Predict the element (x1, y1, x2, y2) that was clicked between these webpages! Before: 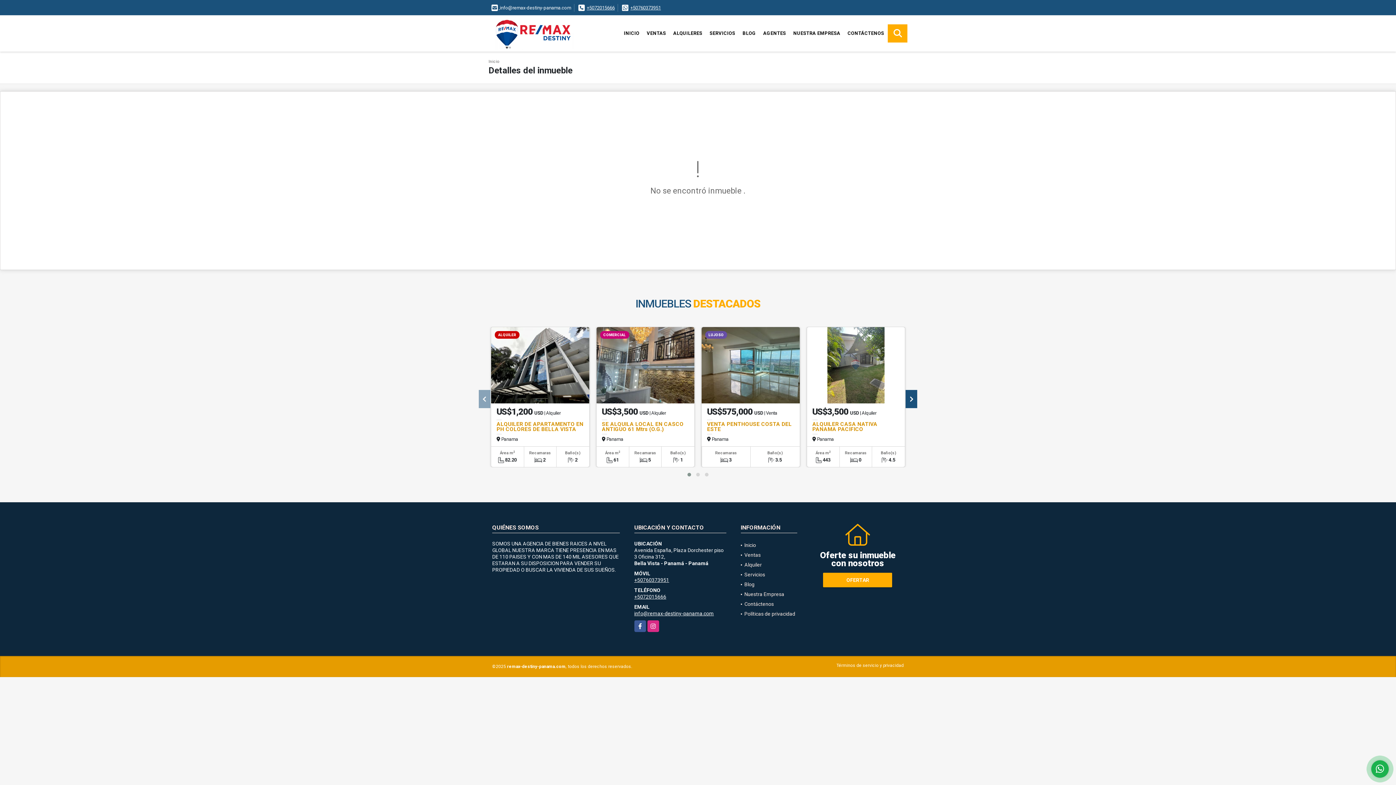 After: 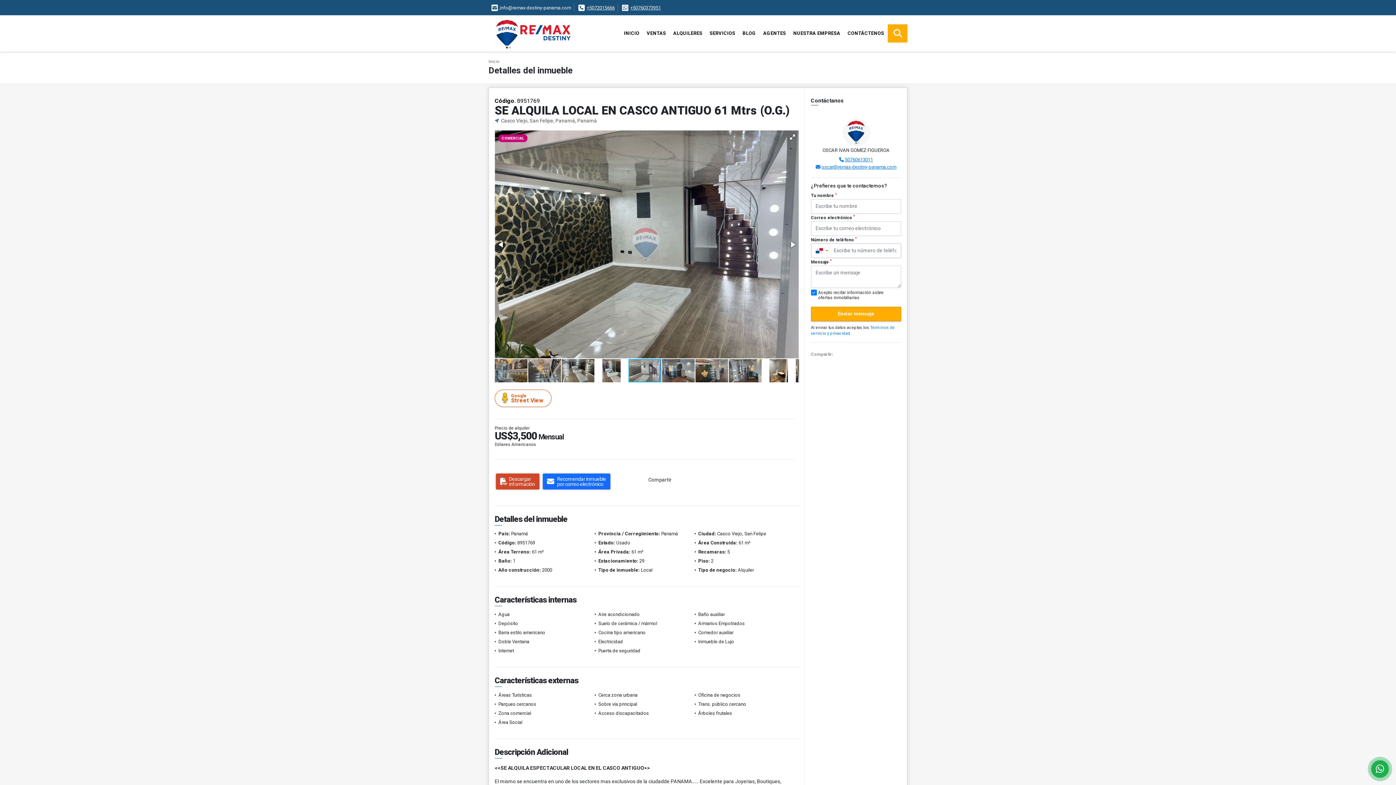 Action: label: SE ALQUILA LOCAL EN CASCO ANTIGUO 61 Mtrs (O.G.) bbox: (602, 421, 683, 432)